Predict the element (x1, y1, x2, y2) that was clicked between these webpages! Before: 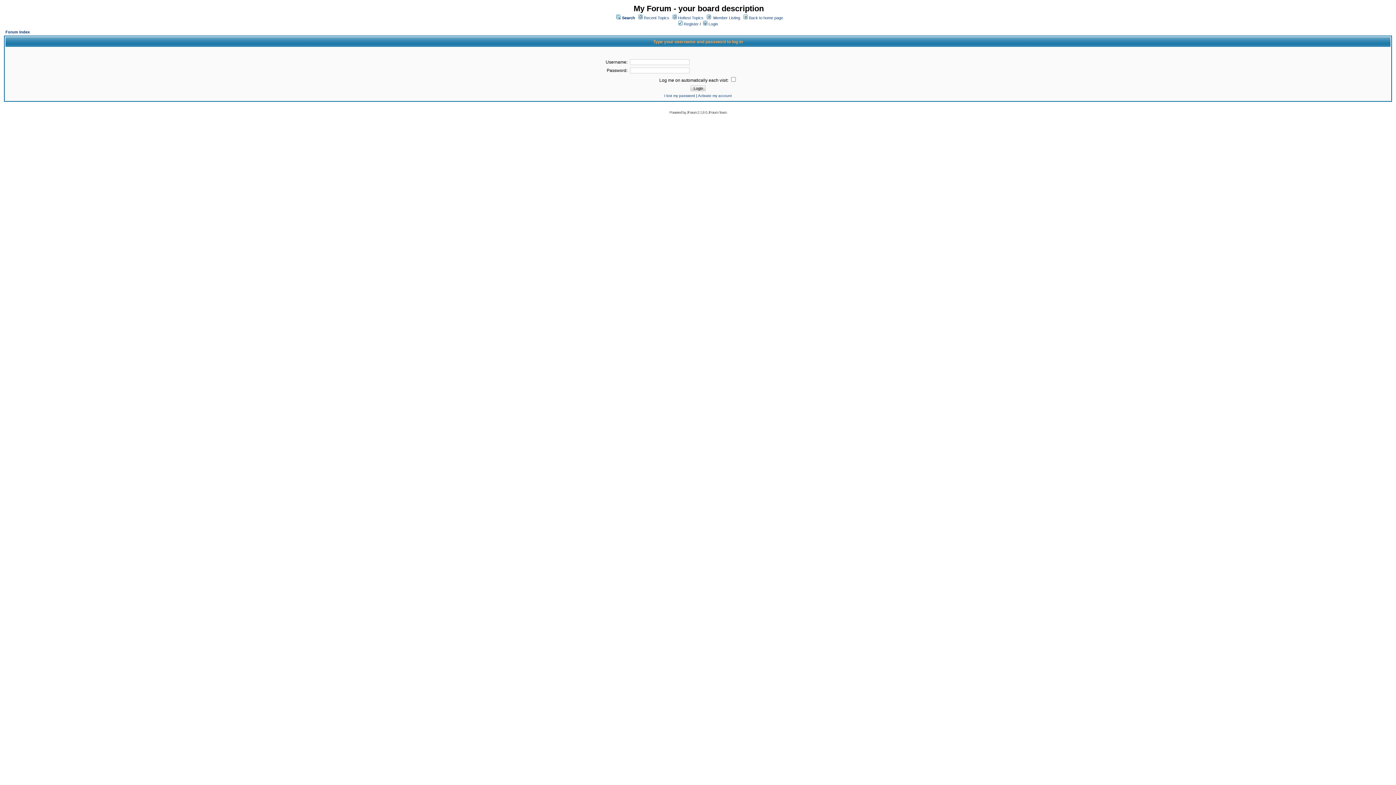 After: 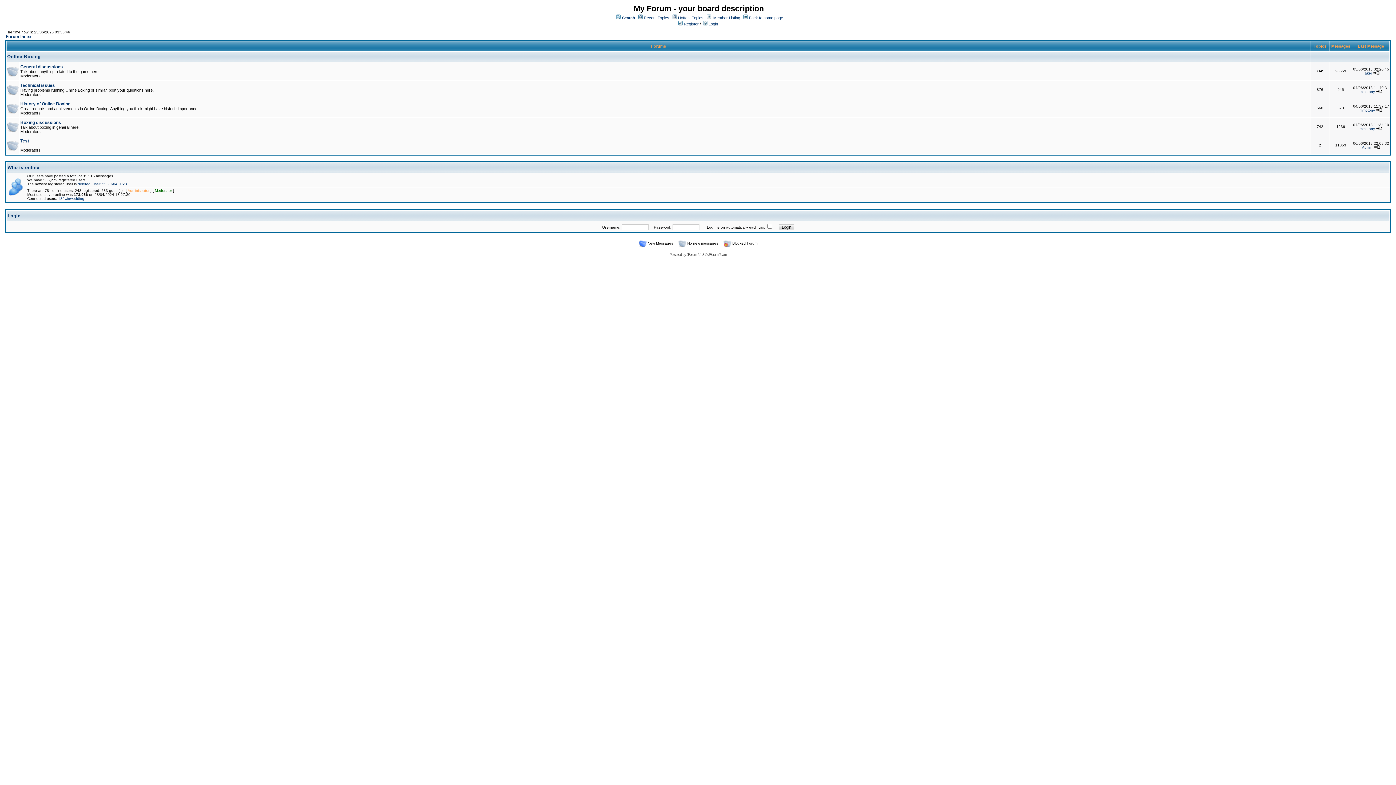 Action: bbox: (5, 29, 29, 34) label: Forum Index